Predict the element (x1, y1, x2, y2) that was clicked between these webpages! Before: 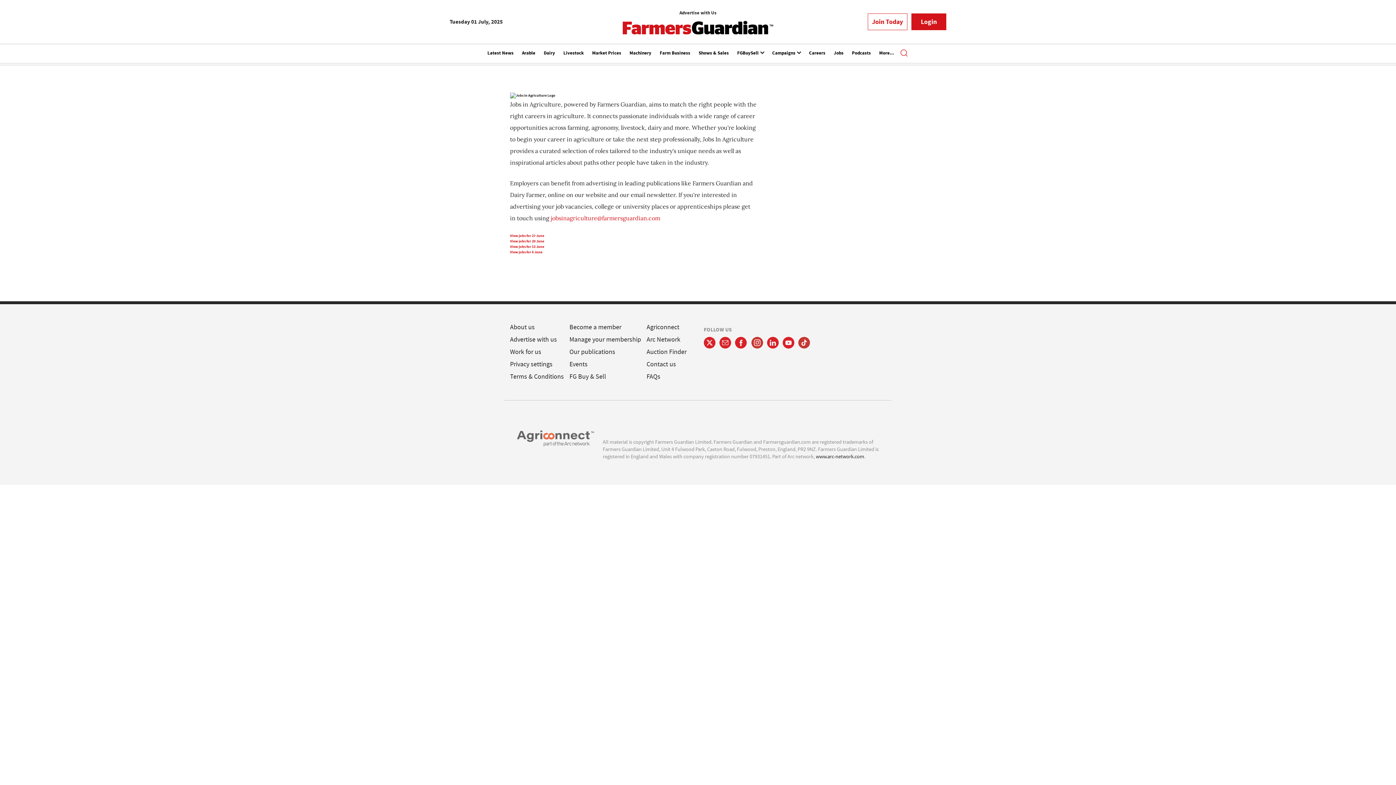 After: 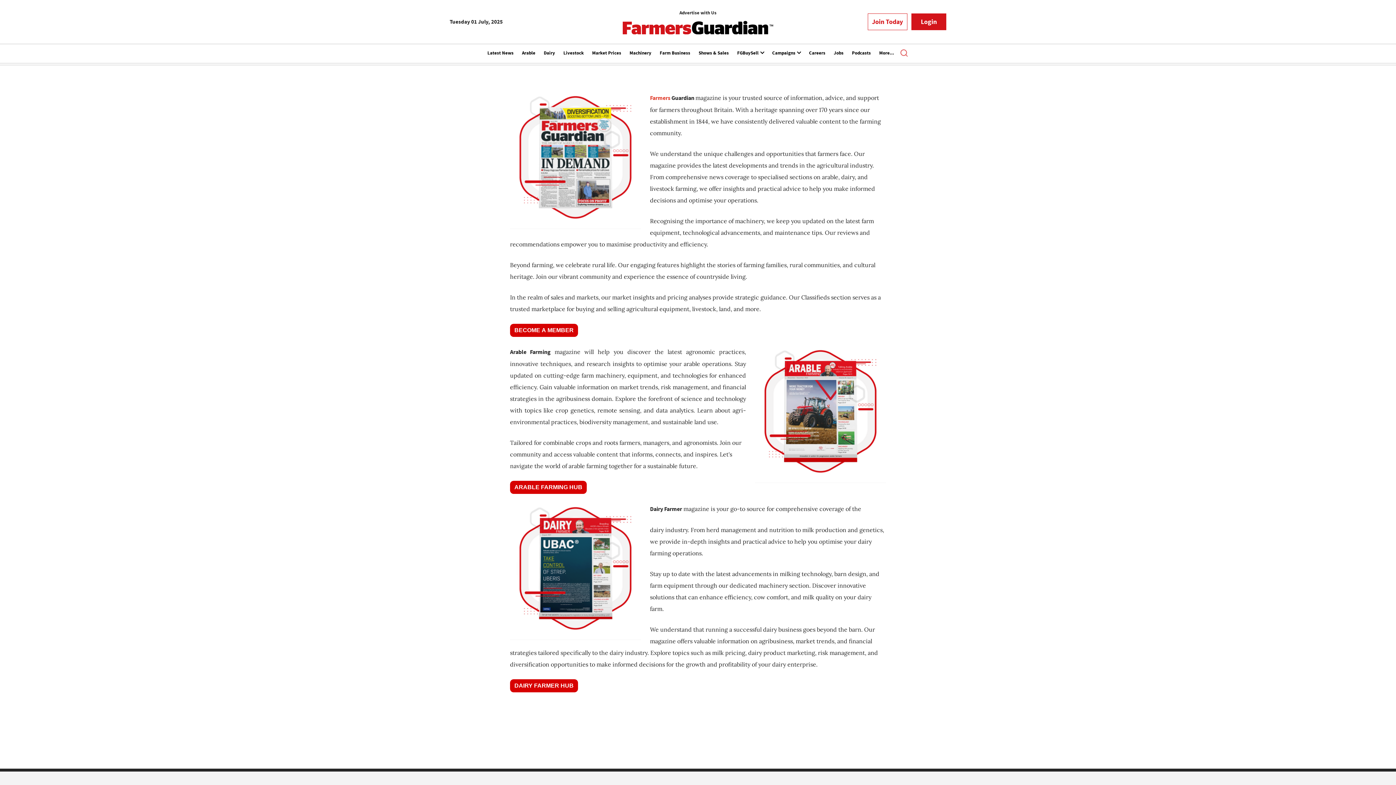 Action: label: Our publications bbox: (569, 347, 615, 356)